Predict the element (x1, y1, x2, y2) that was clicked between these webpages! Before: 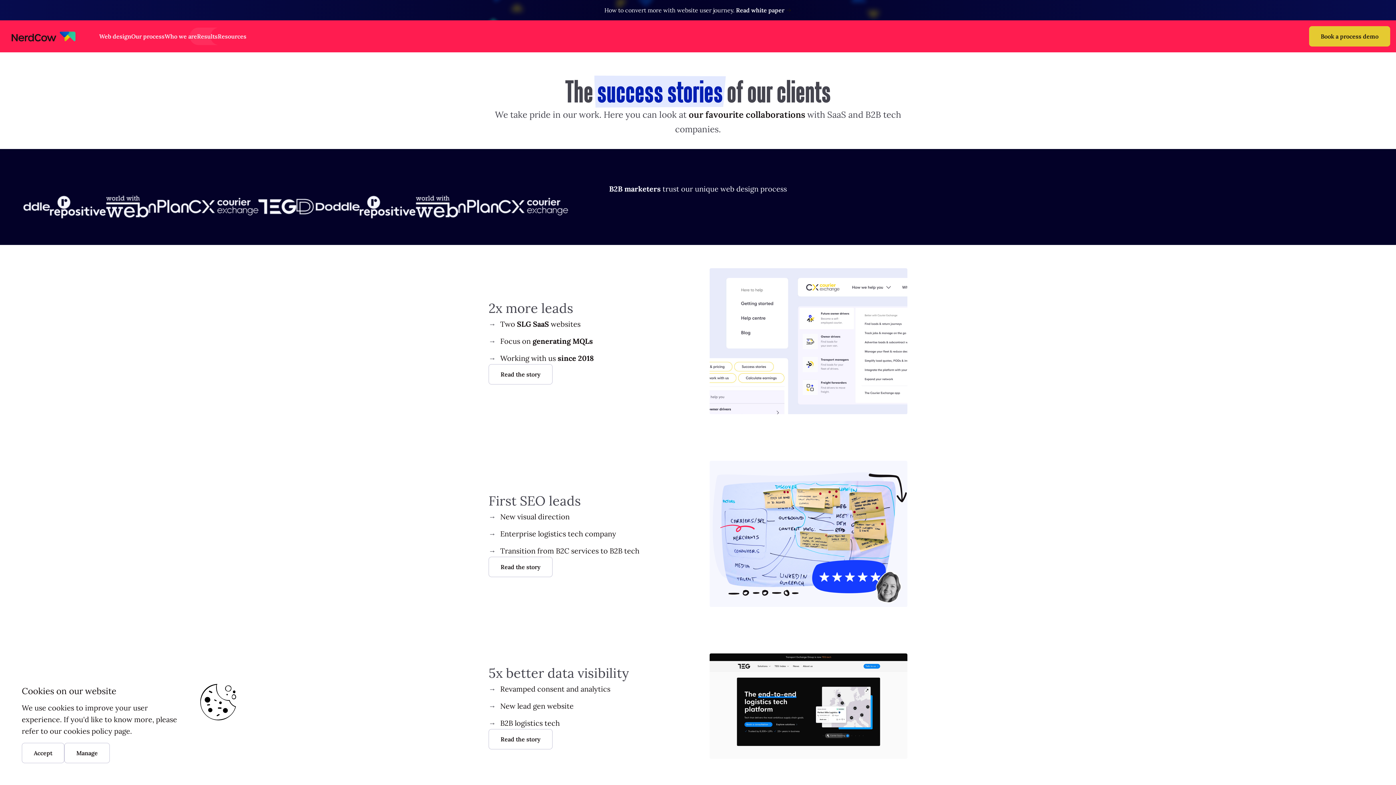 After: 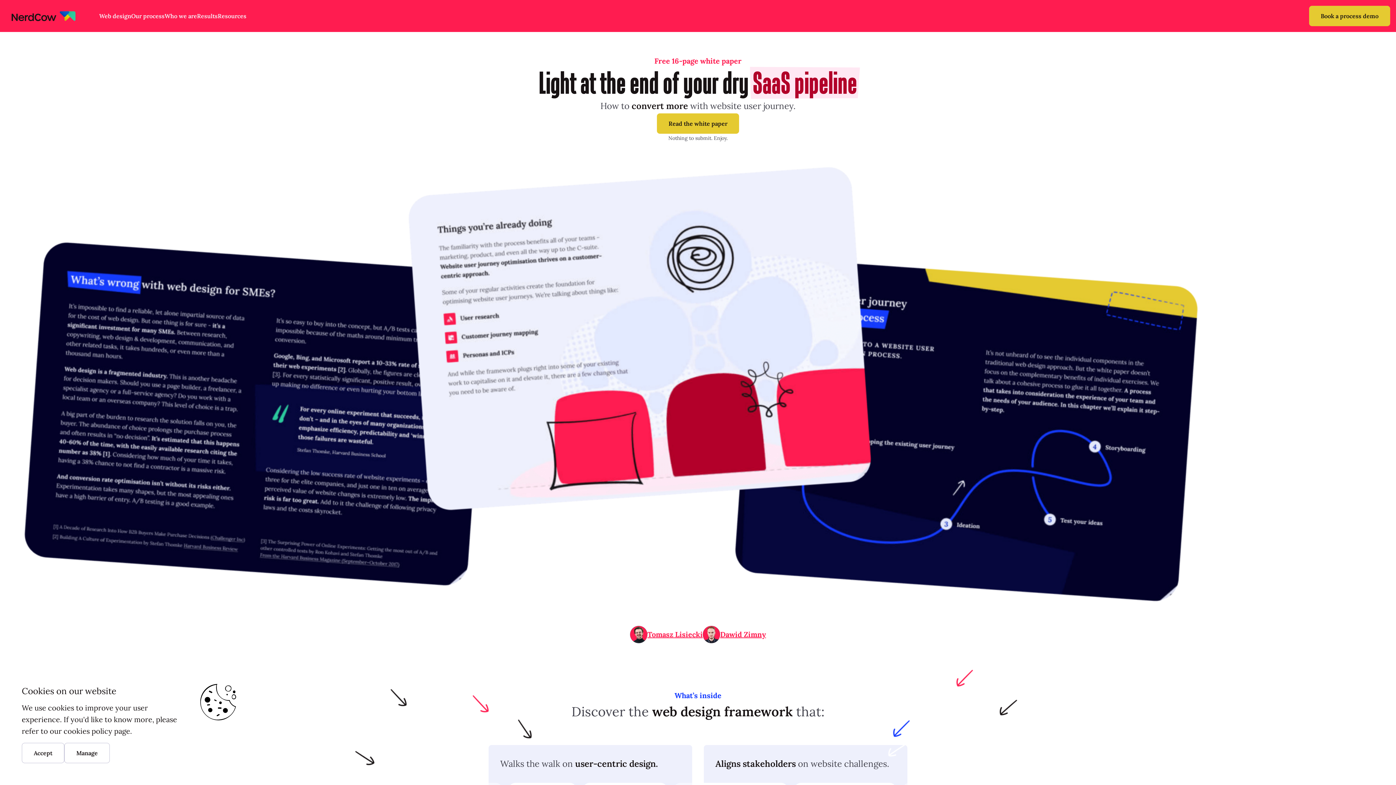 Action: bbox: (0, 0, 1396, 20) label: How to convert more with website user journey. Read white paper 